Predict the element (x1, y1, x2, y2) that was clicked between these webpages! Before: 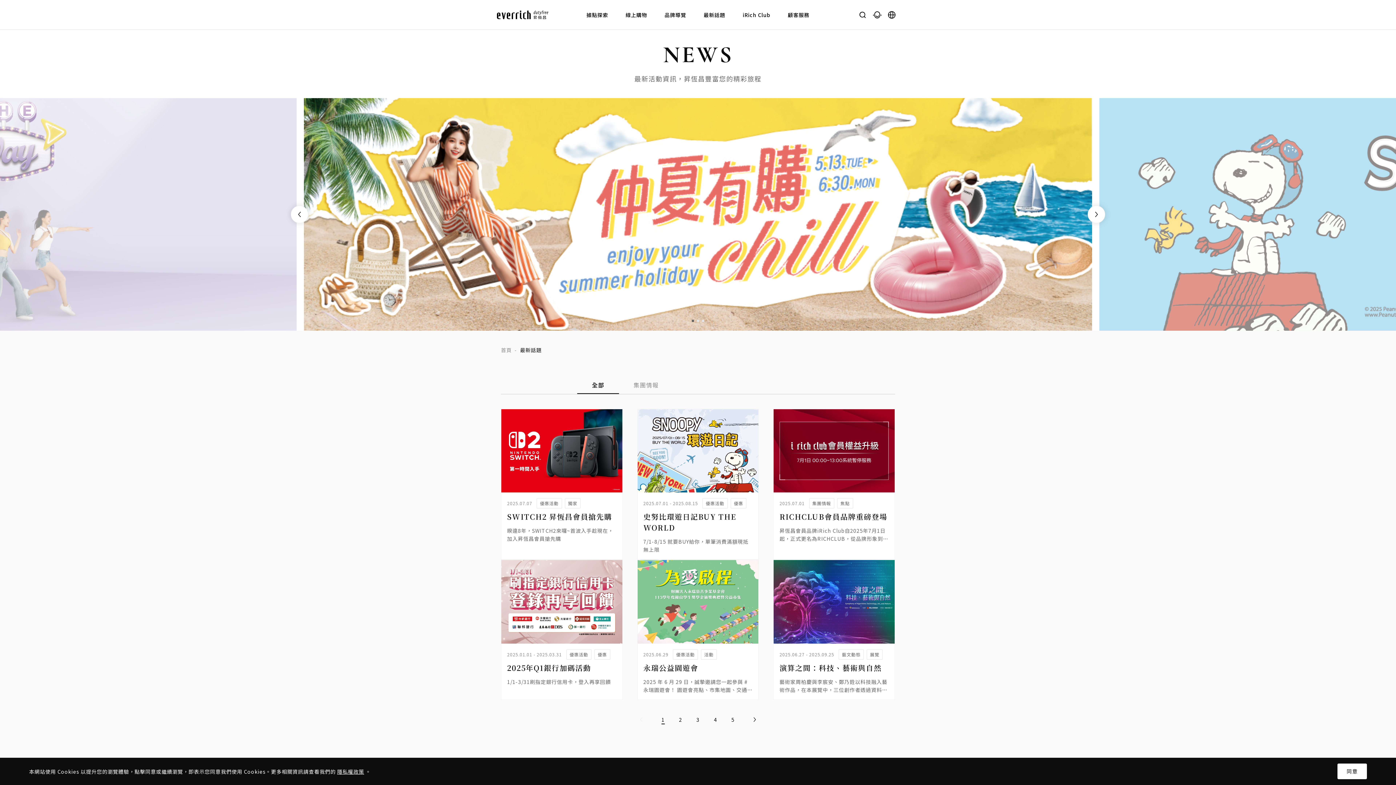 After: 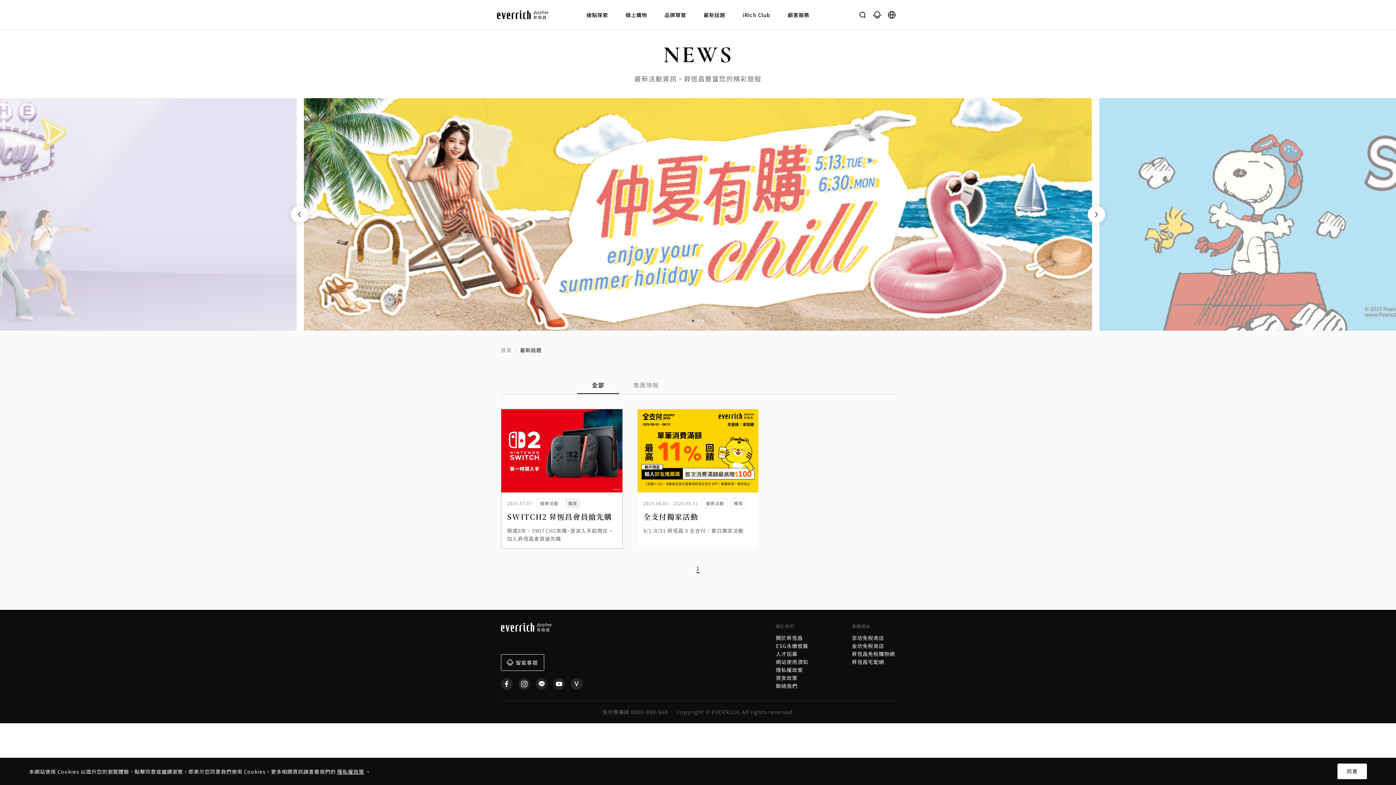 Action: bbox: (564, 498, 580, 508) label: 獨家